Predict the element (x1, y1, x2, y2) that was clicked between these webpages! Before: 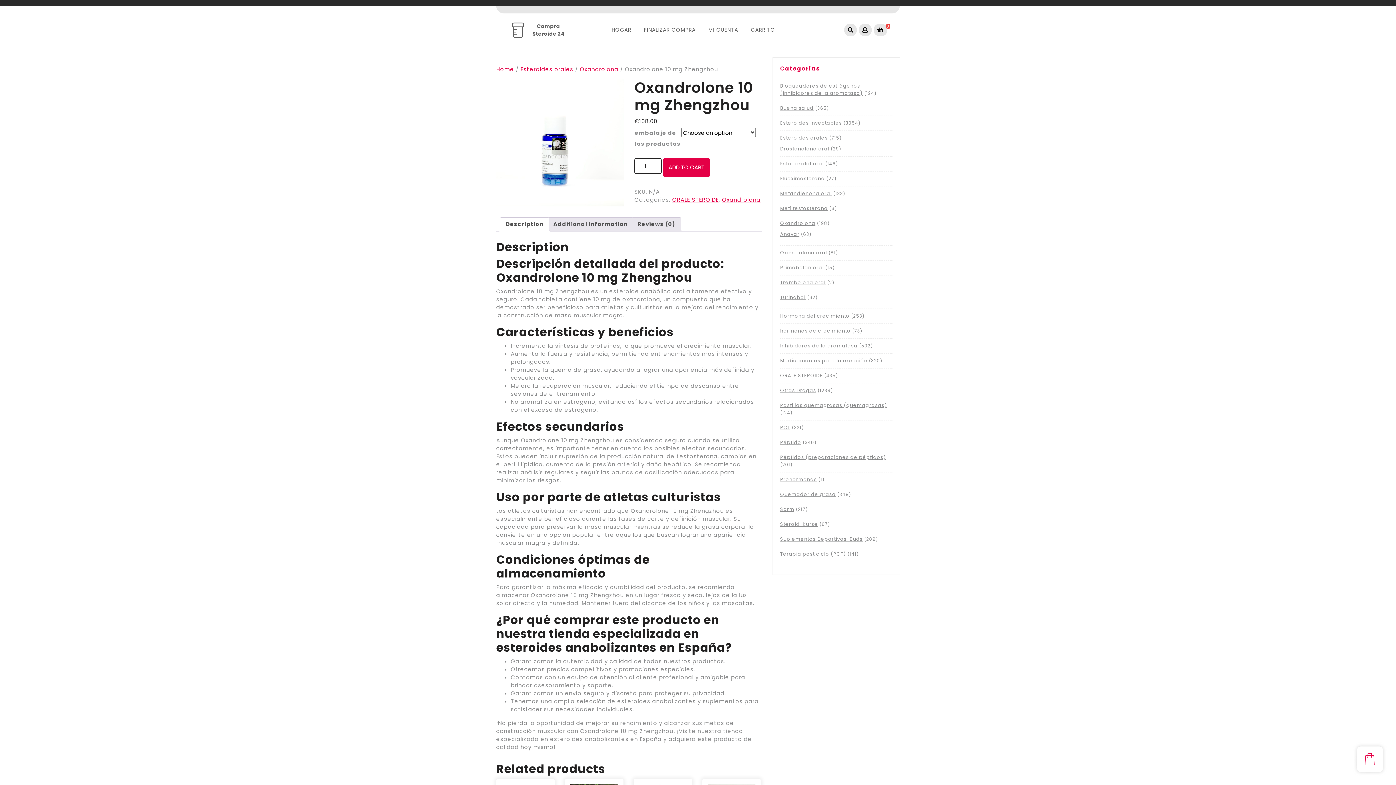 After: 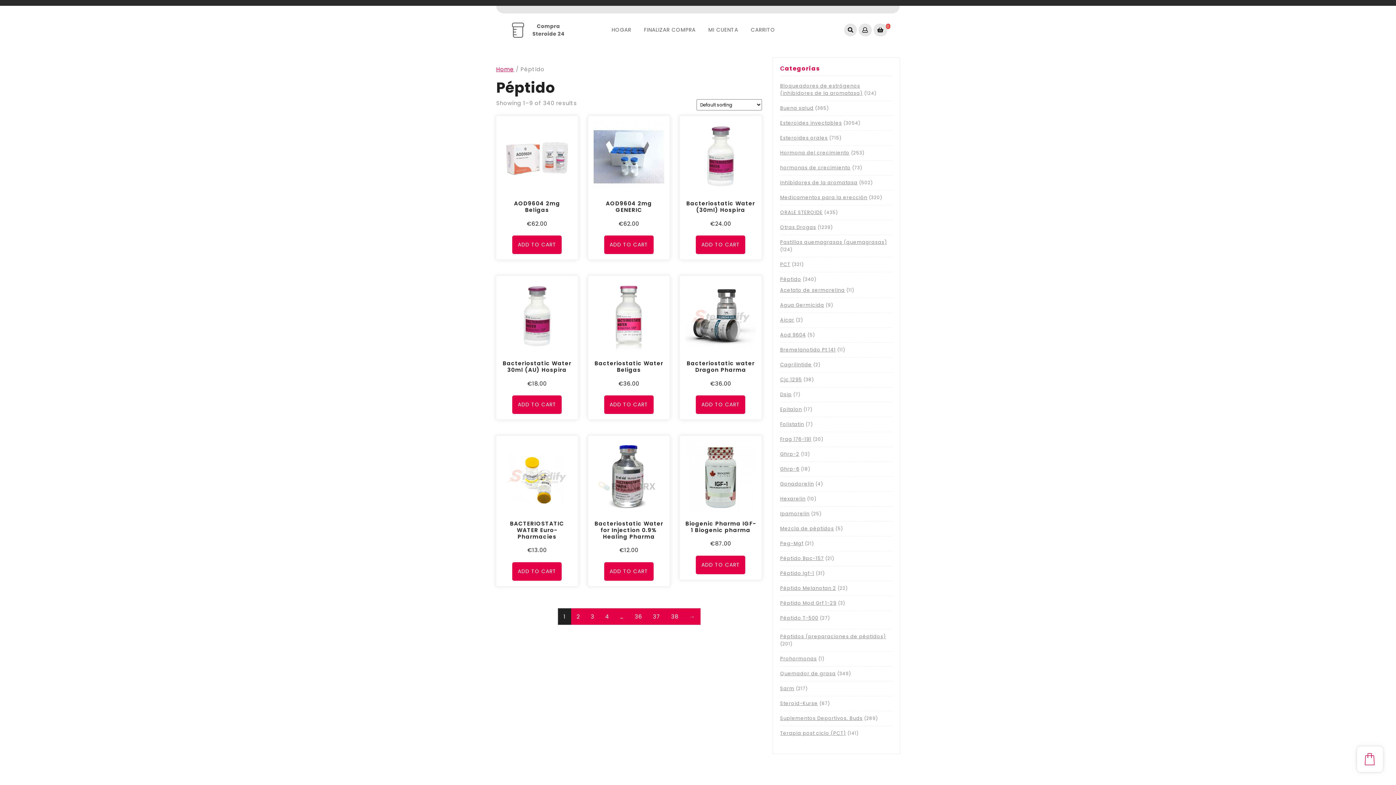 Action: label: Péptido bbox: (780, 439, 801, 446)